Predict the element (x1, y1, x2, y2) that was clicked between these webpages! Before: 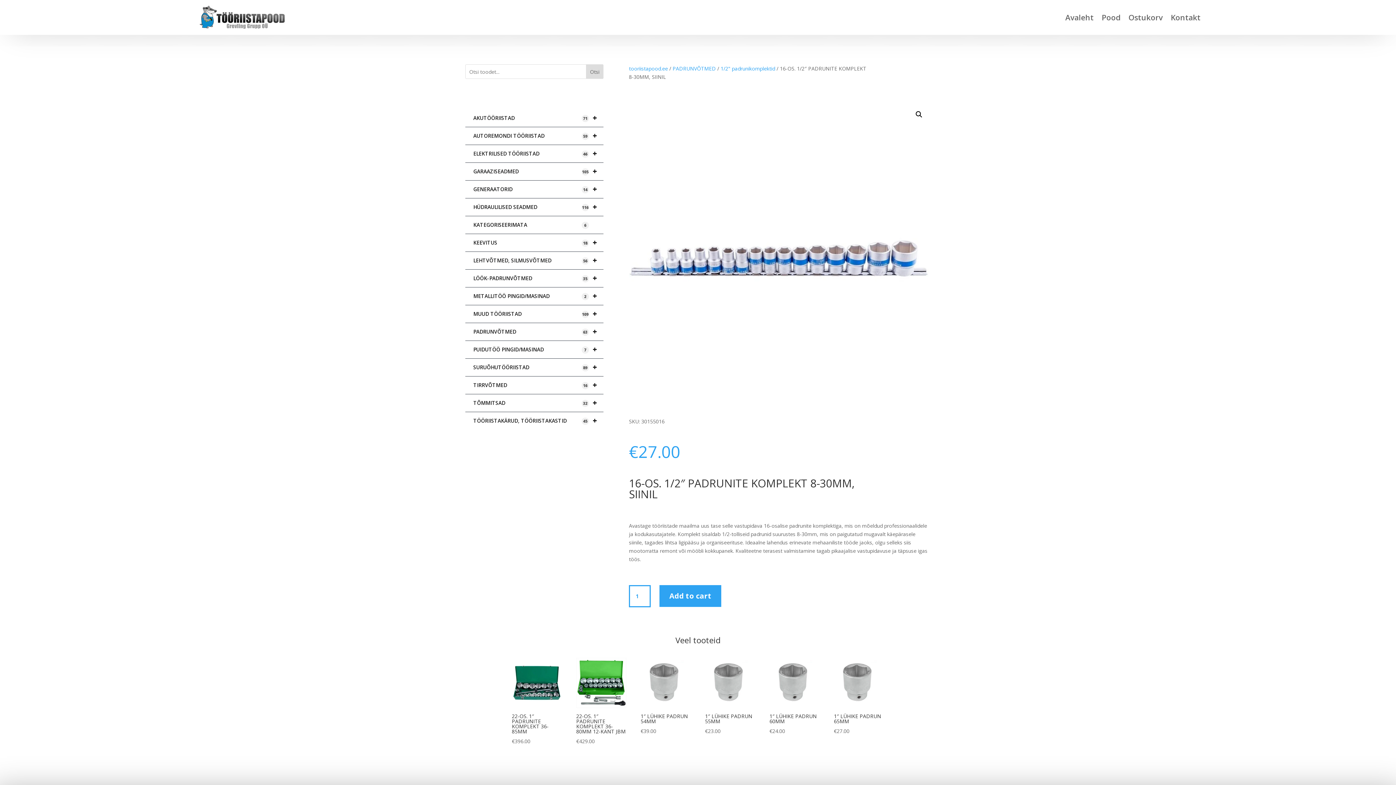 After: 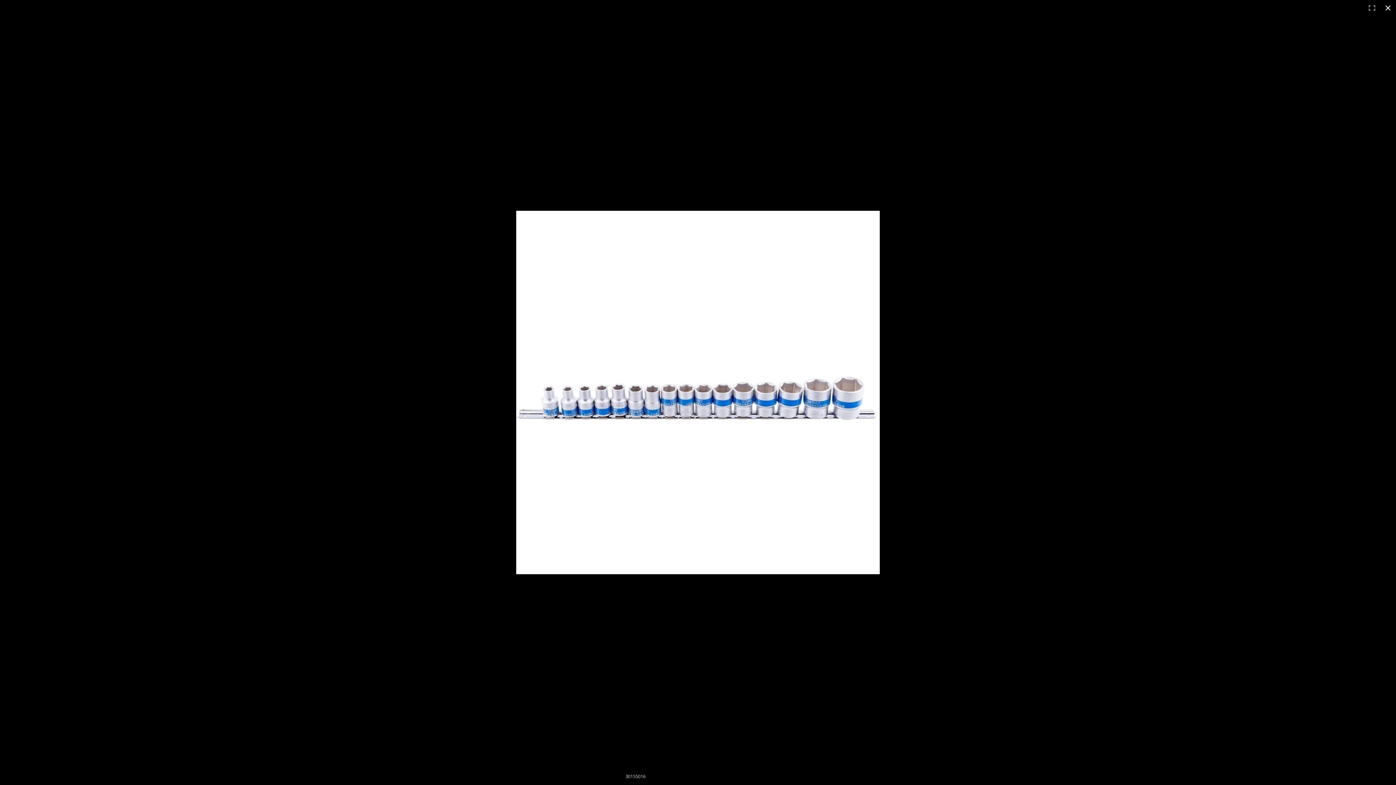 Action: bbox: (912, 108, 925, 121) label: 🔍